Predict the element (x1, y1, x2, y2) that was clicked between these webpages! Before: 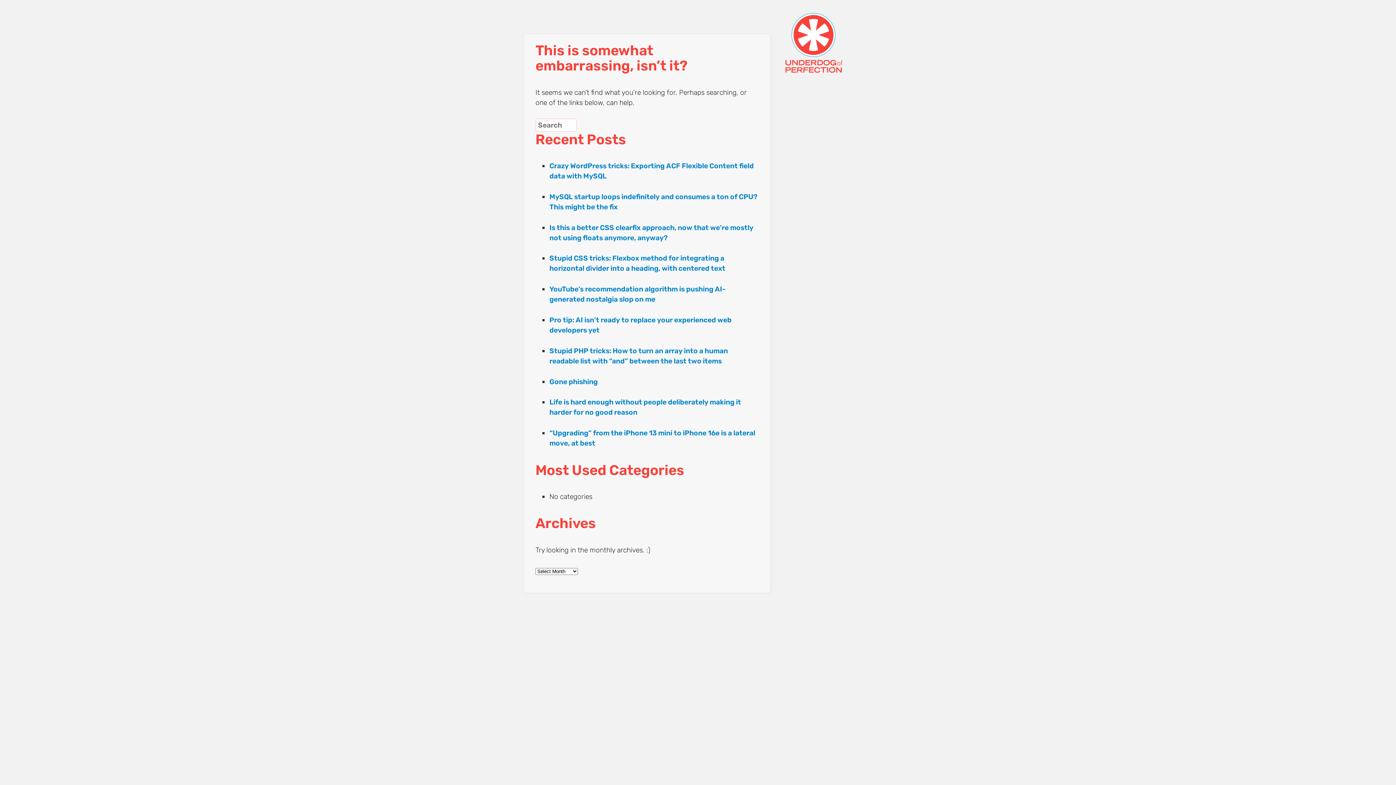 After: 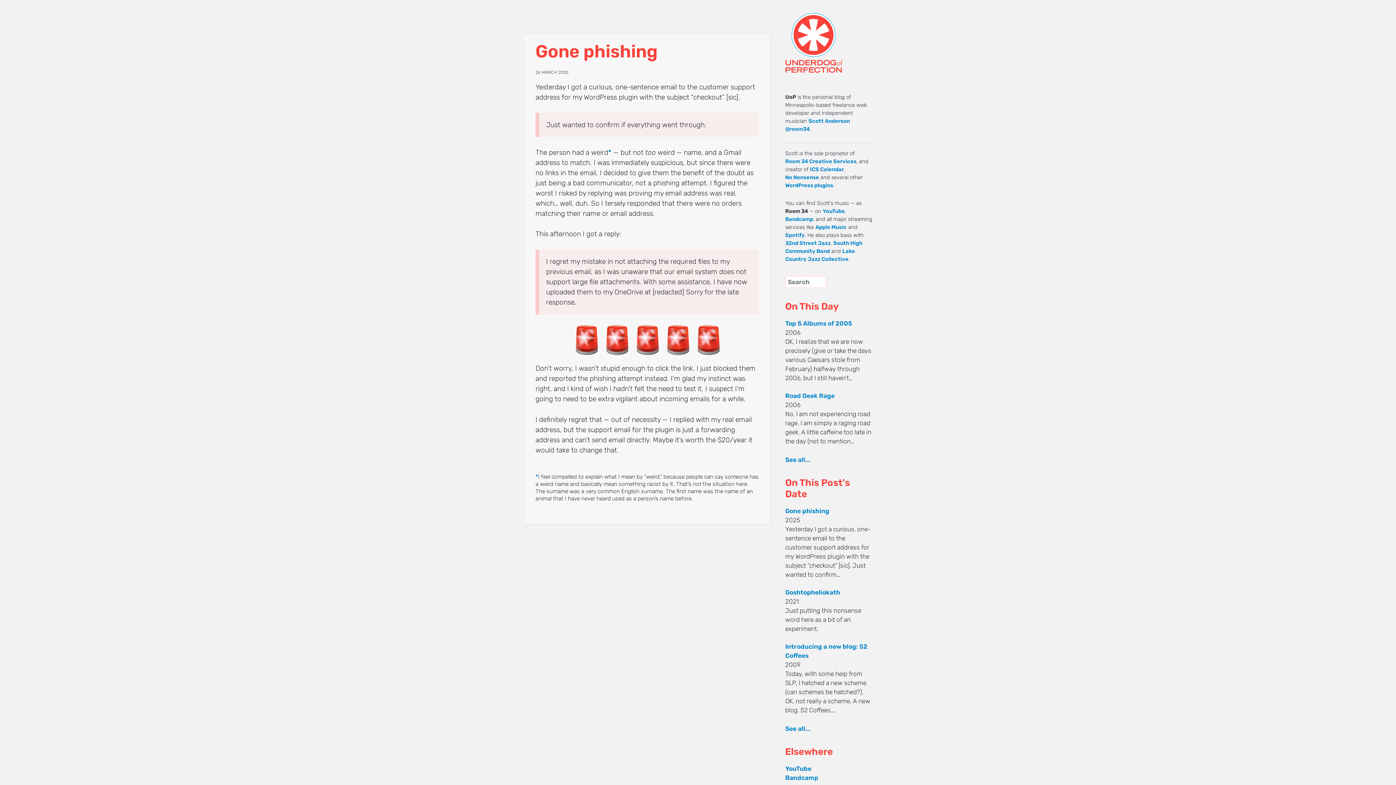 Action: bbox: (549, 377, 597, 386) label: Gone phishing